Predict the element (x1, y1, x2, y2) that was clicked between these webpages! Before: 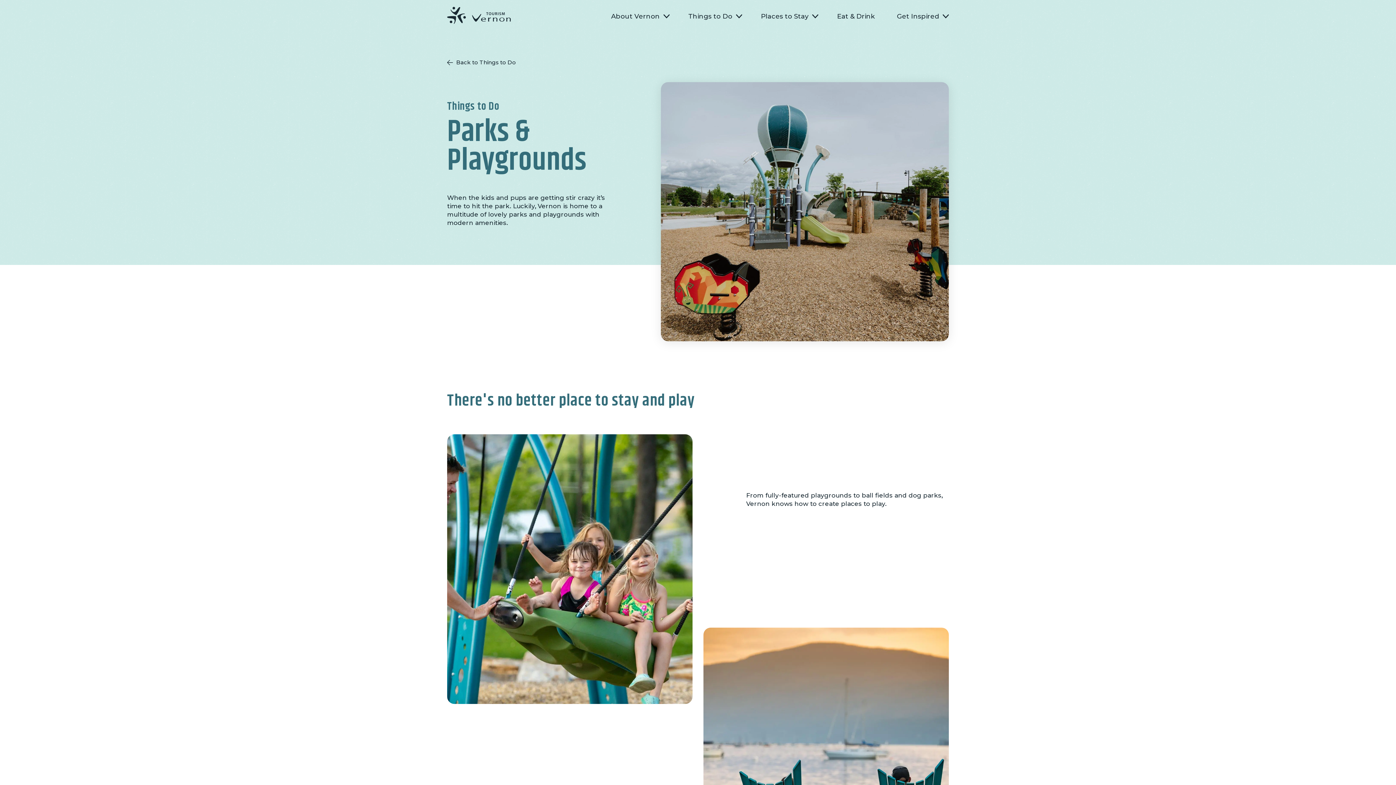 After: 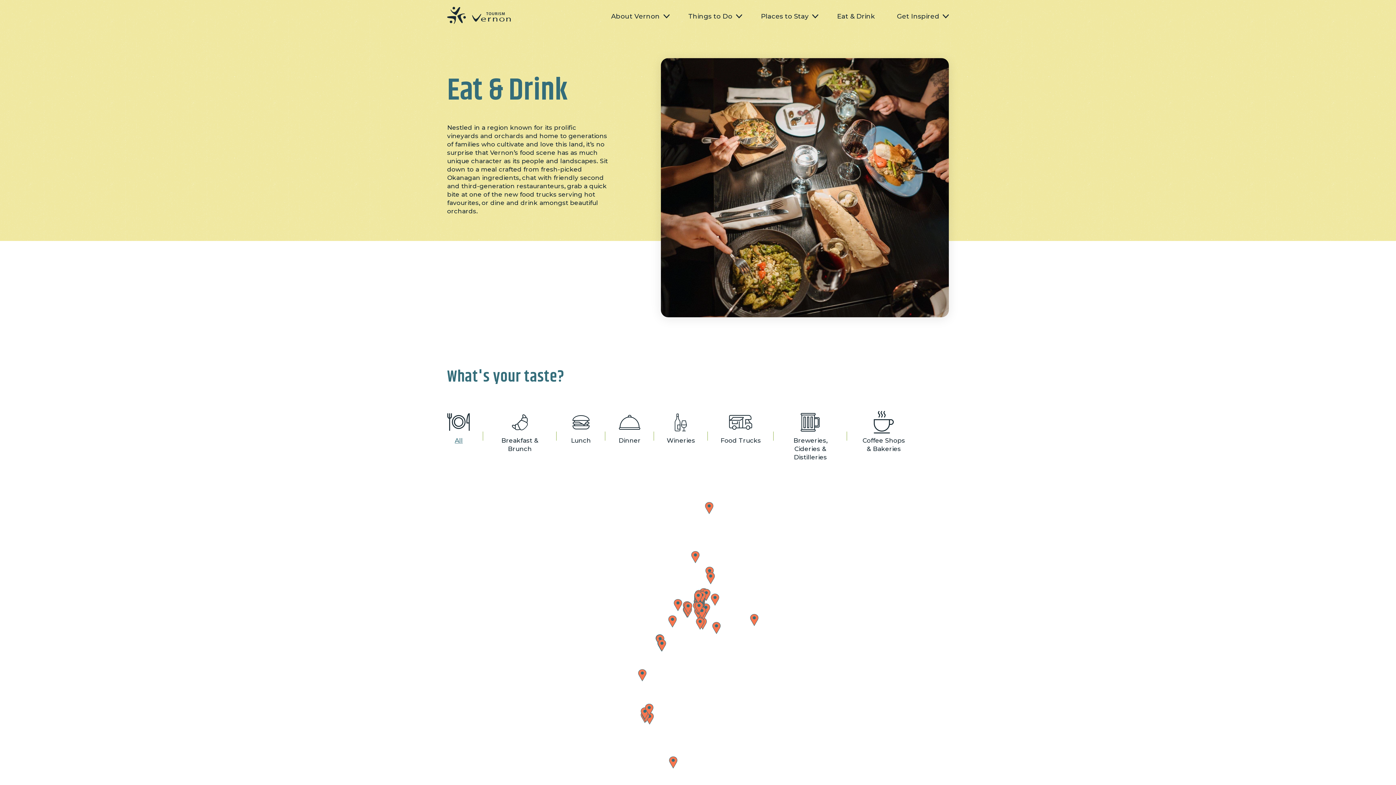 Action: label: Eat & Drink bbox: (834, 6, 878, 26)